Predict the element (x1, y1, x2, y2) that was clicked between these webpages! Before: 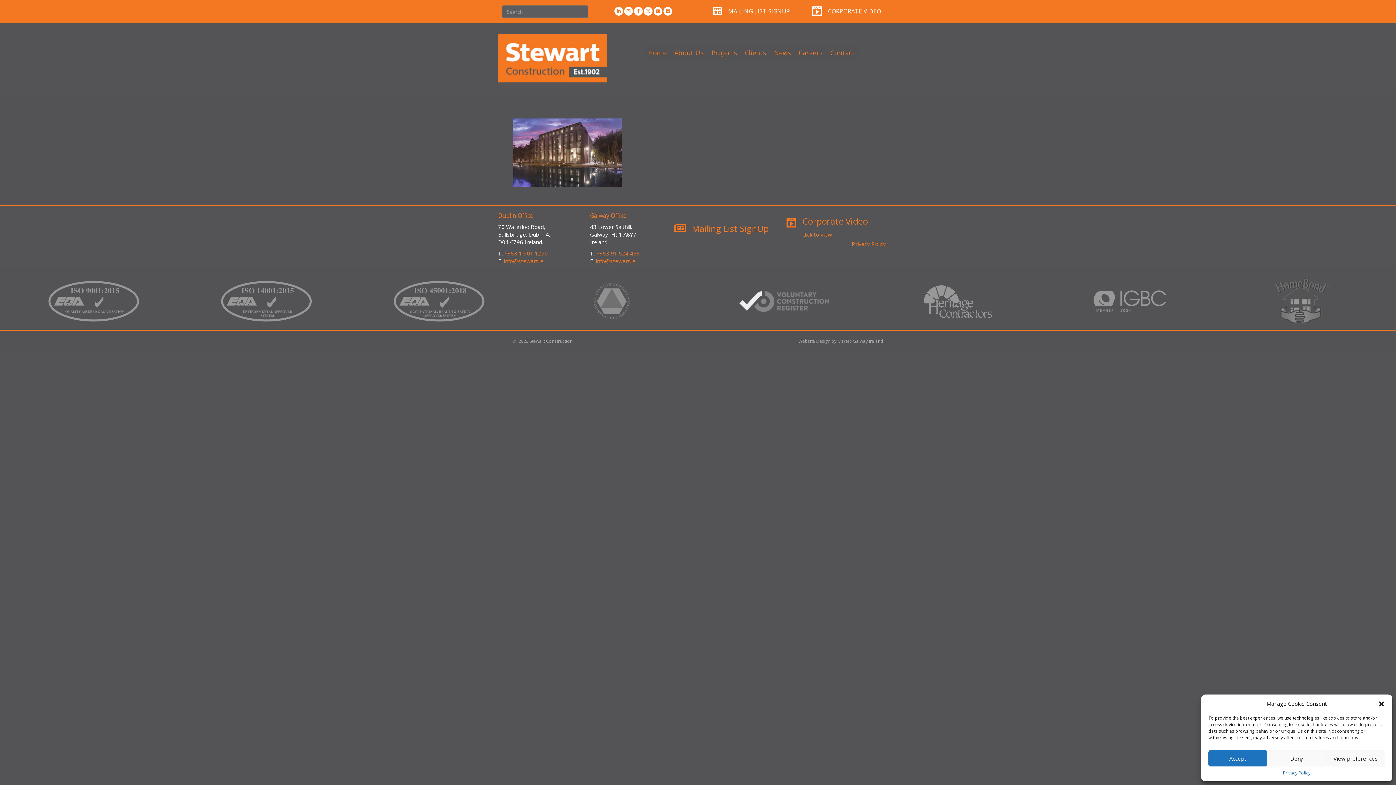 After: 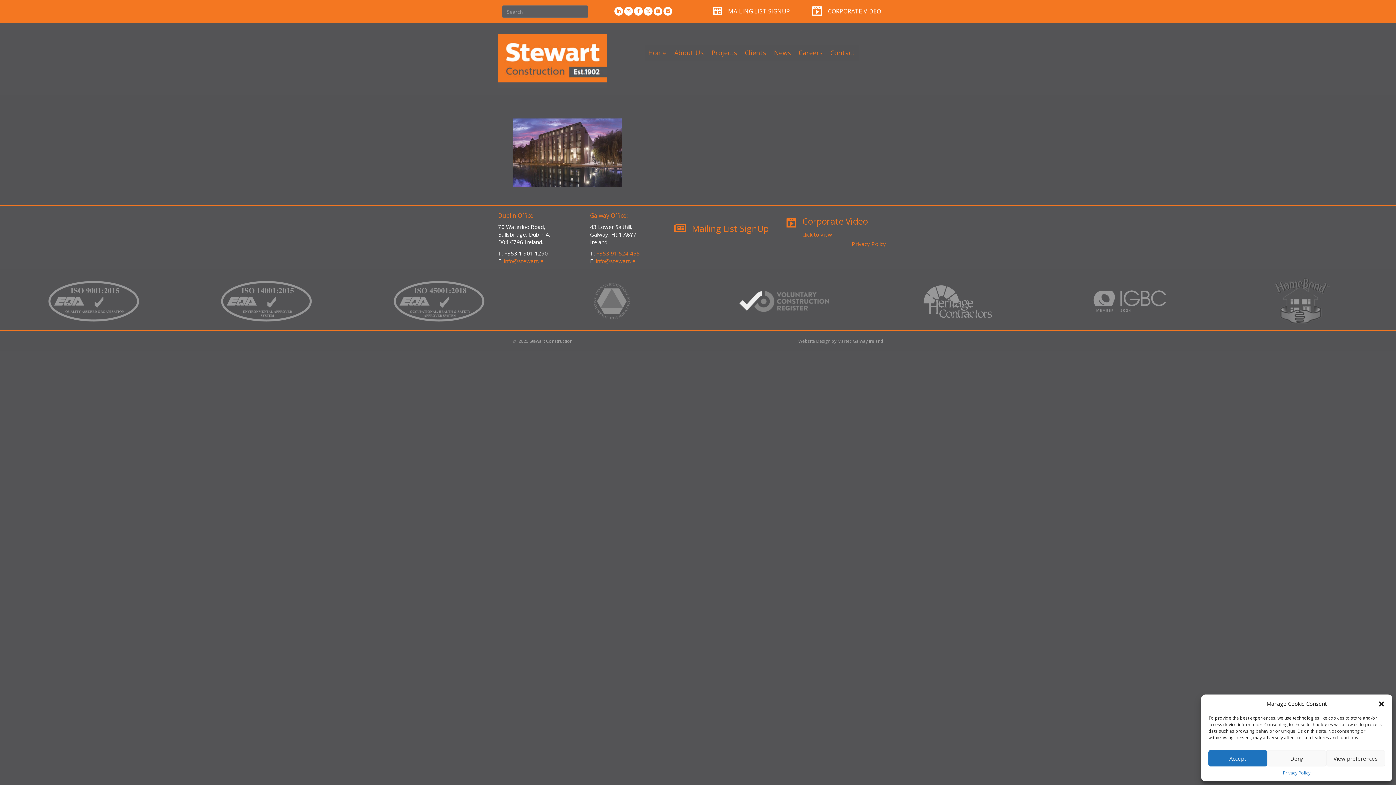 Action: bbox: (504, 249, 548, 256) label: +353 1 901 1290